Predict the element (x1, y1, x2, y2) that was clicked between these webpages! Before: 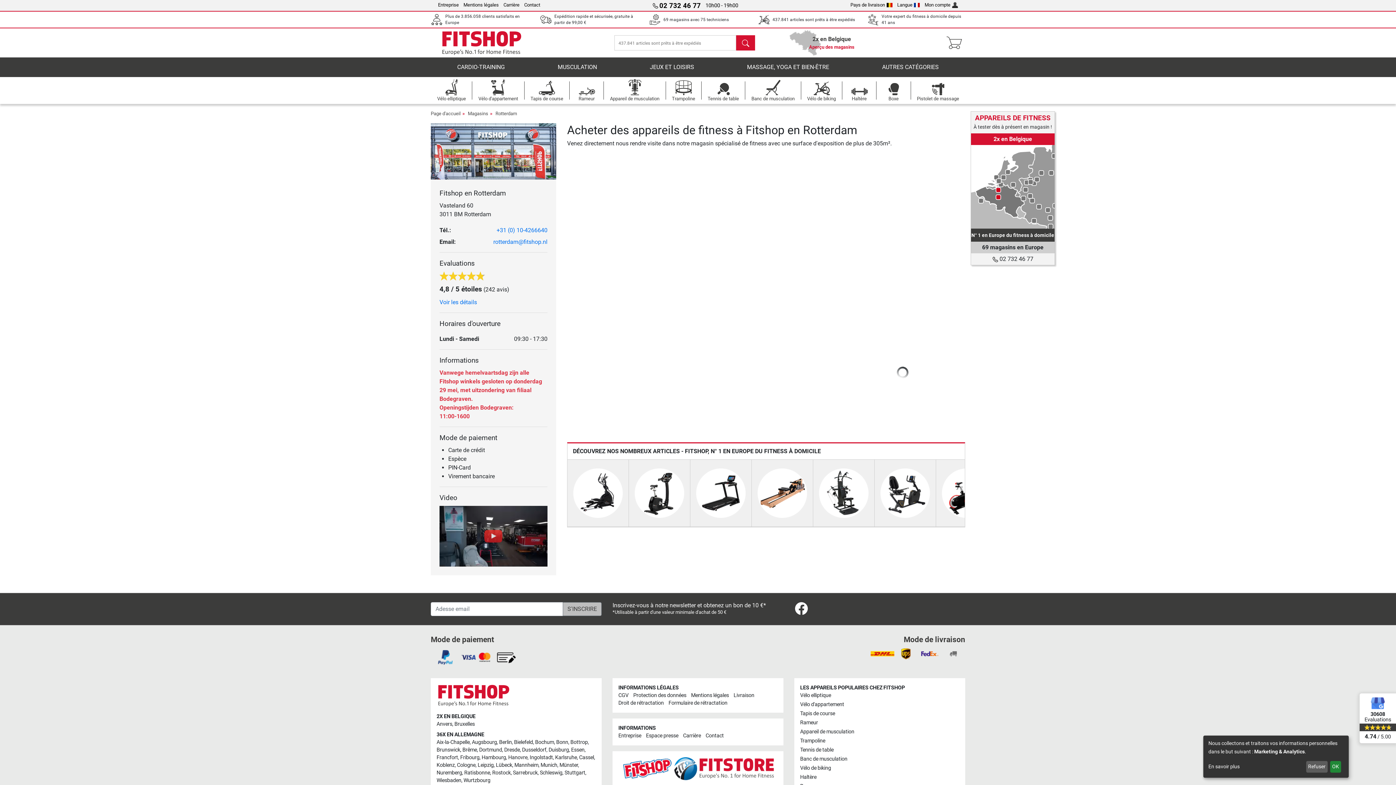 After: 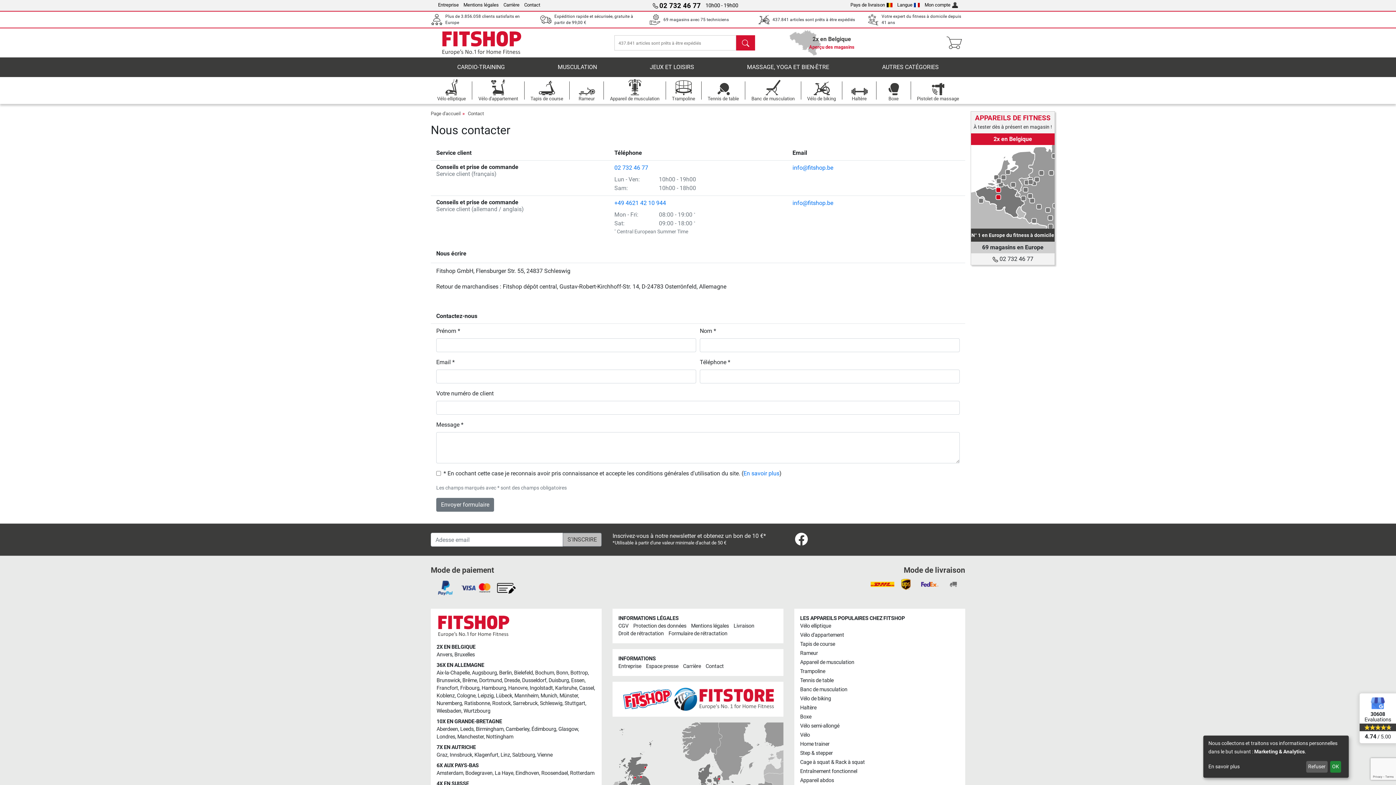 Action: label: Contact bbox: (705, 733, 724, 739)